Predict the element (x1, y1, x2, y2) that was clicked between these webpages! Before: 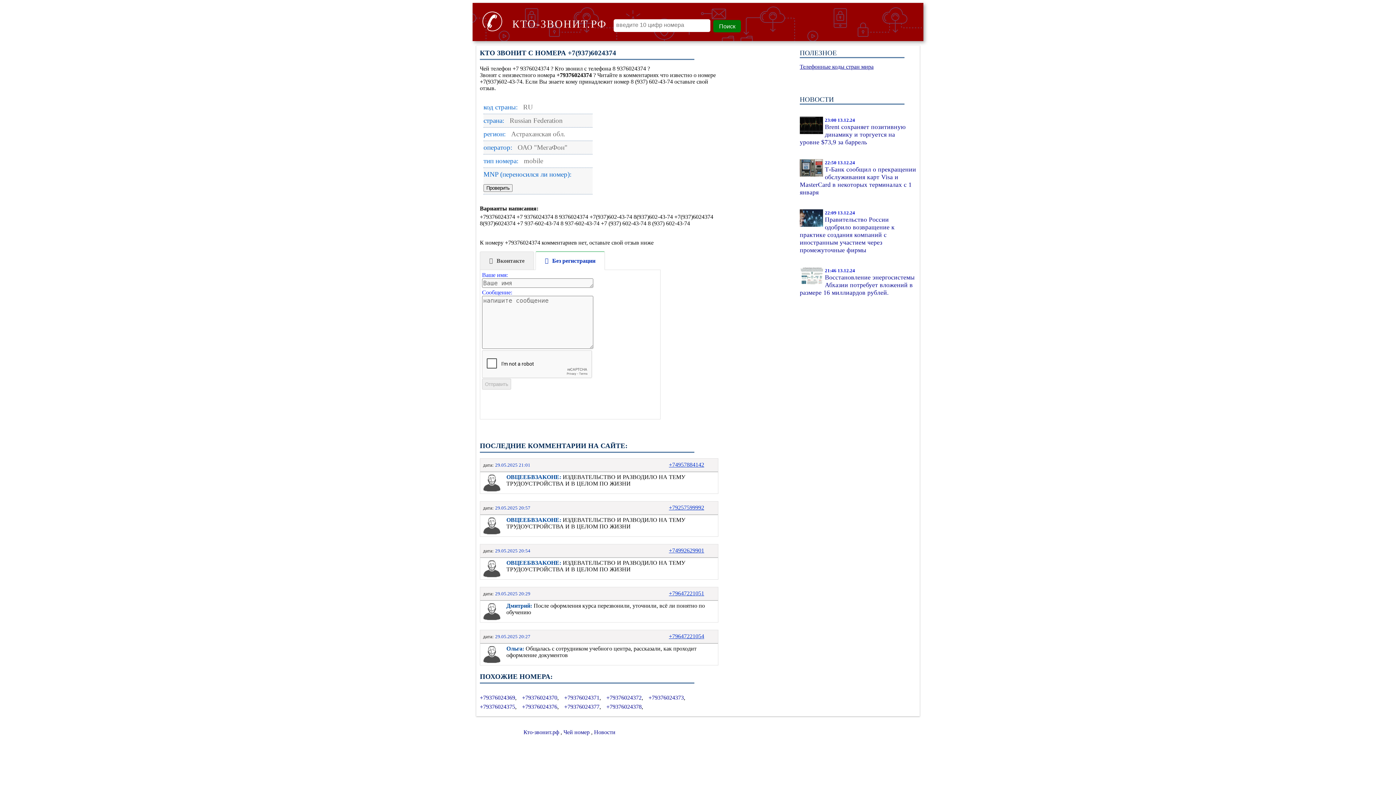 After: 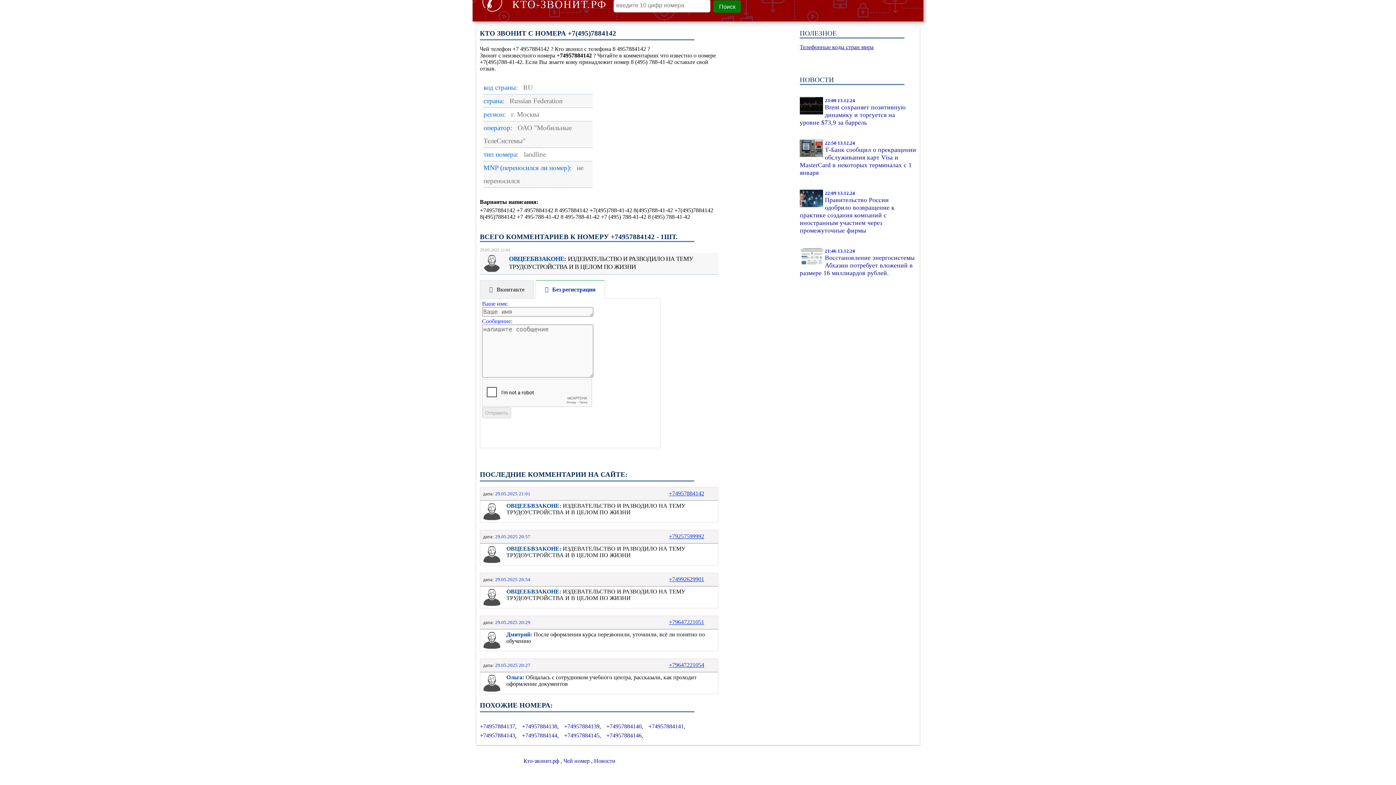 Action: bbox: (669, 461, 704, 468) label: +74957884142